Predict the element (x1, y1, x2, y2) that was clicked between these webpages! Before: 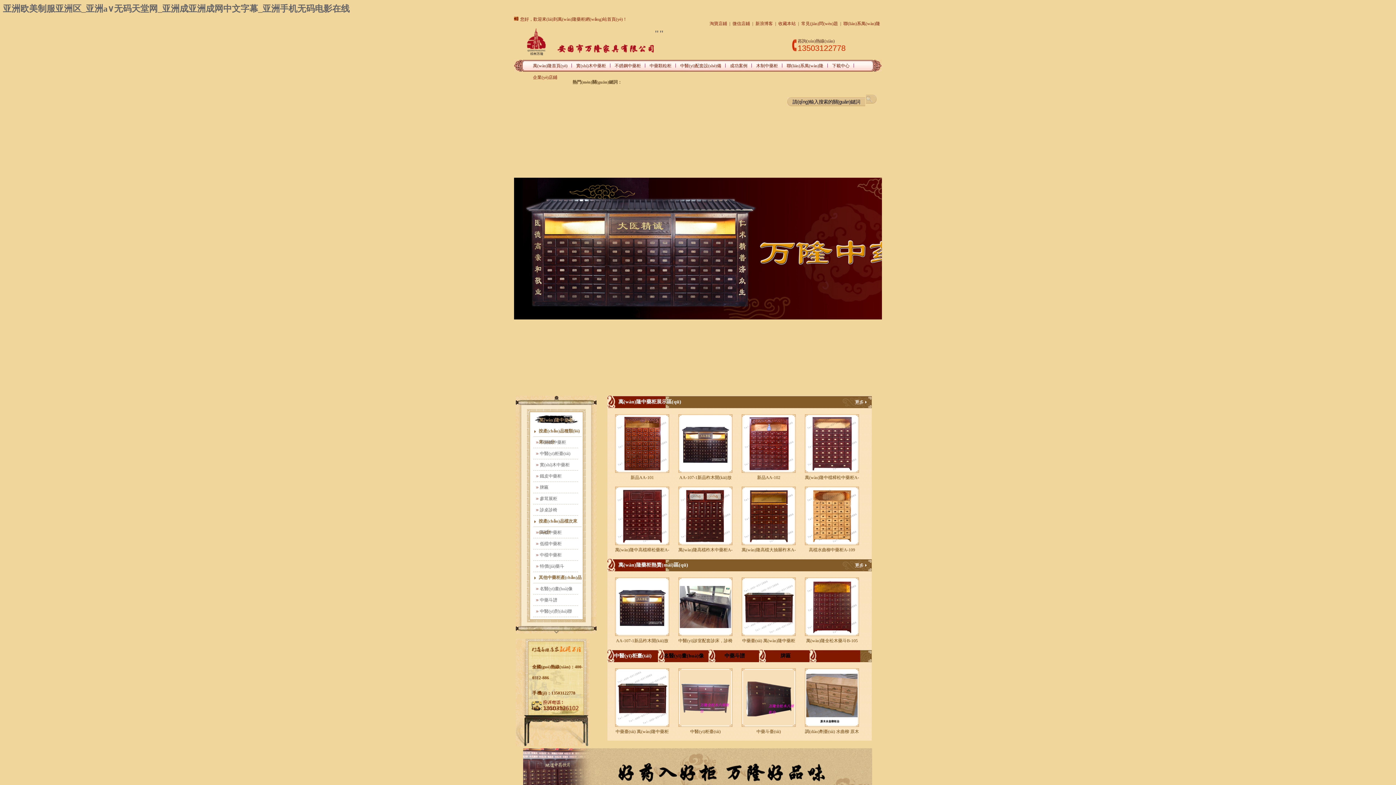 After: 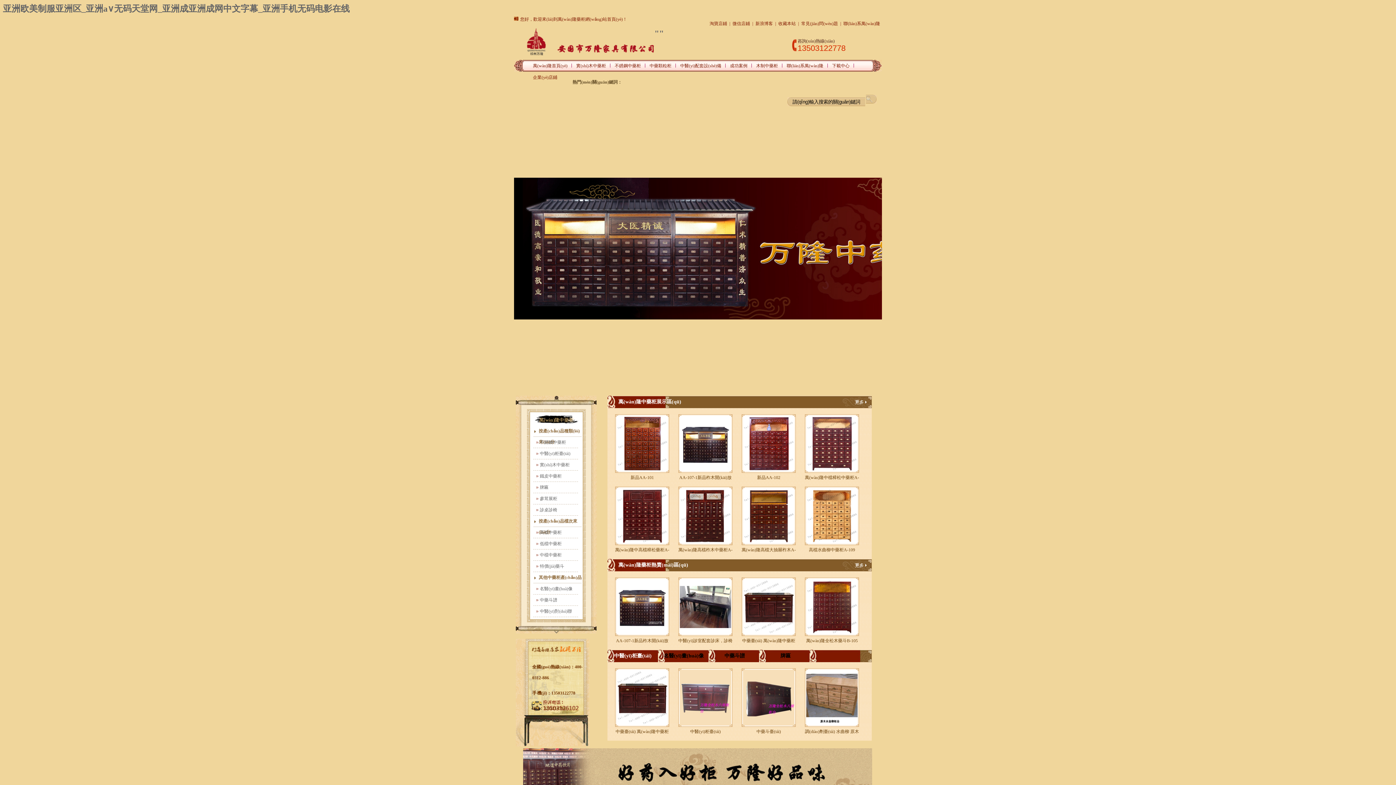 Action: bbox: (615, 467, 668, 472)